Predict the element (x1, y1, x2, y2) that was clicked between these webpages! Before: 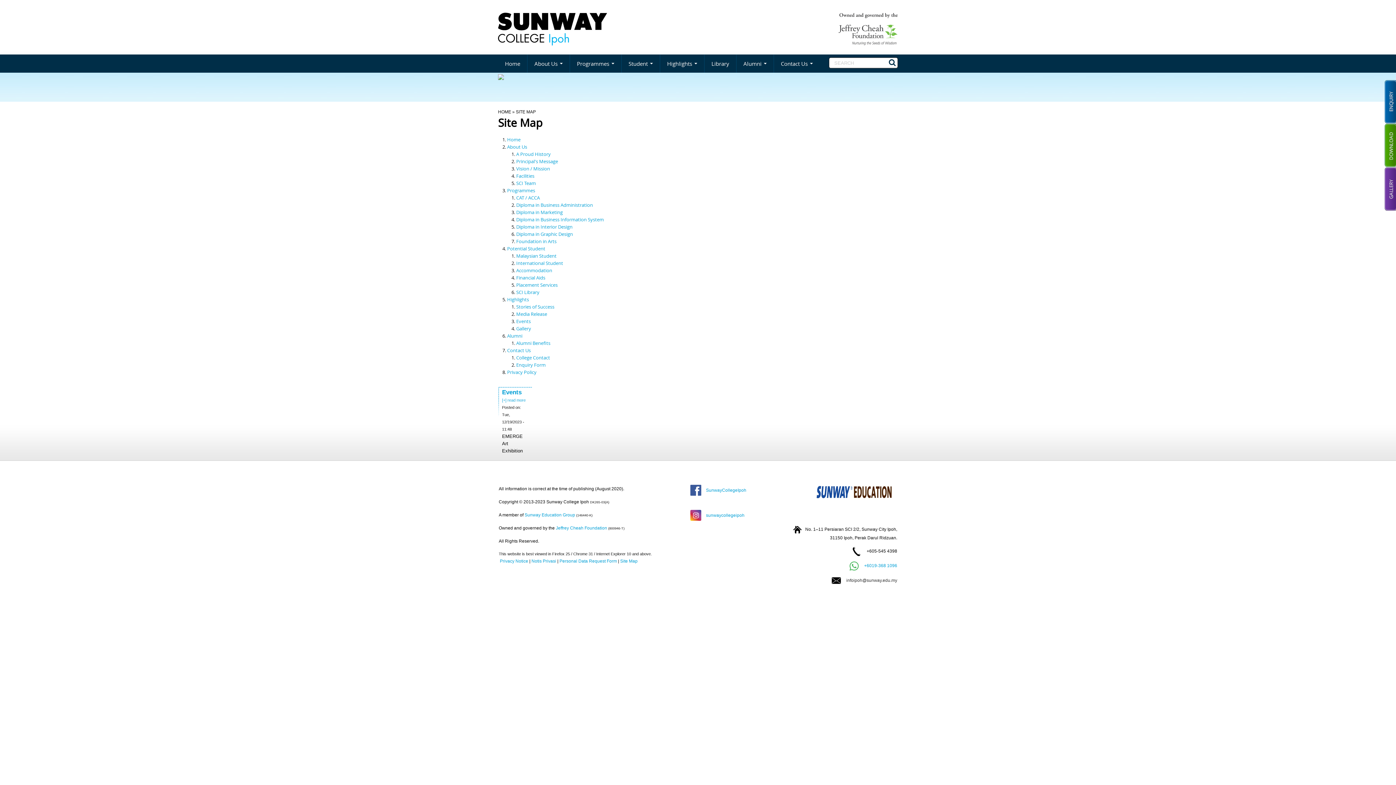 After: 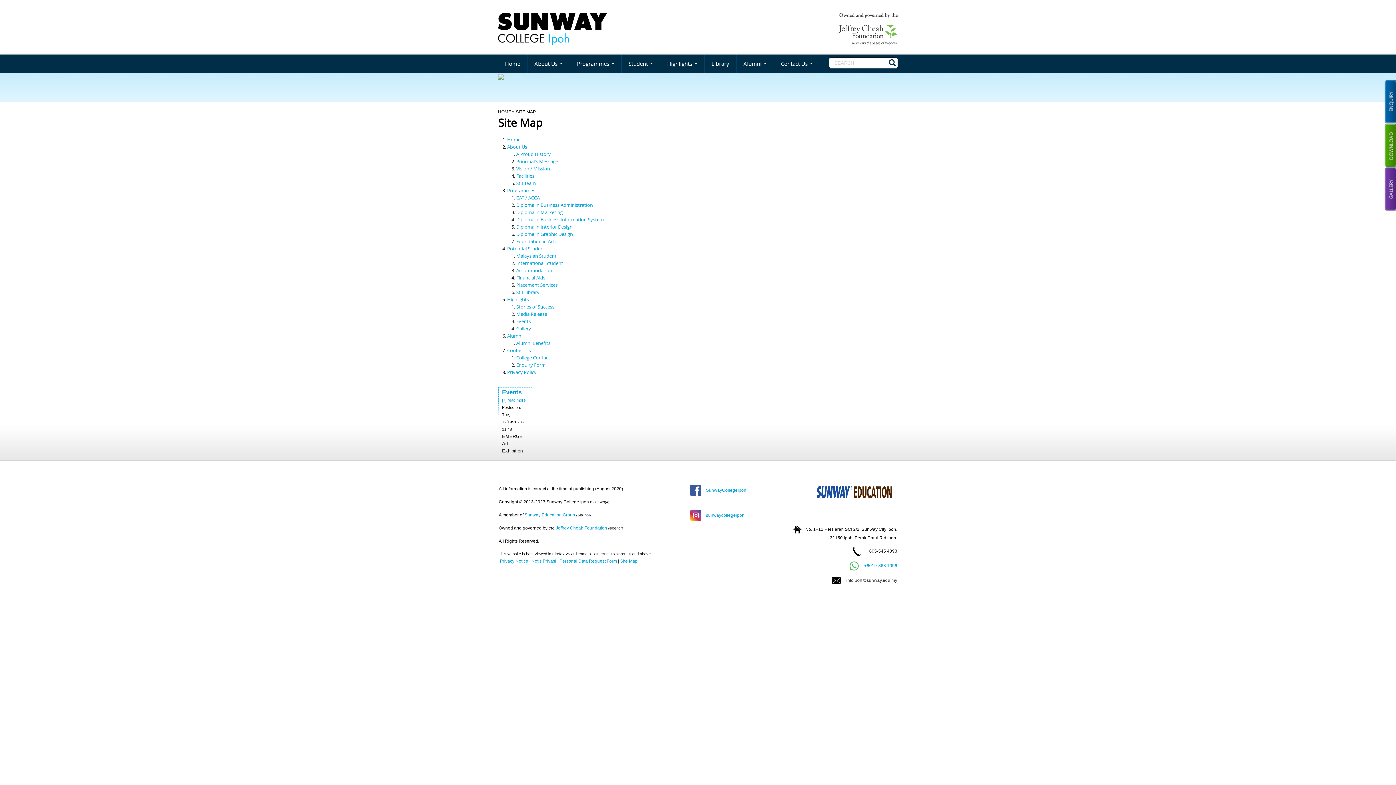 Action: label: Placement Services bbox: (516, 281, 557, 288)